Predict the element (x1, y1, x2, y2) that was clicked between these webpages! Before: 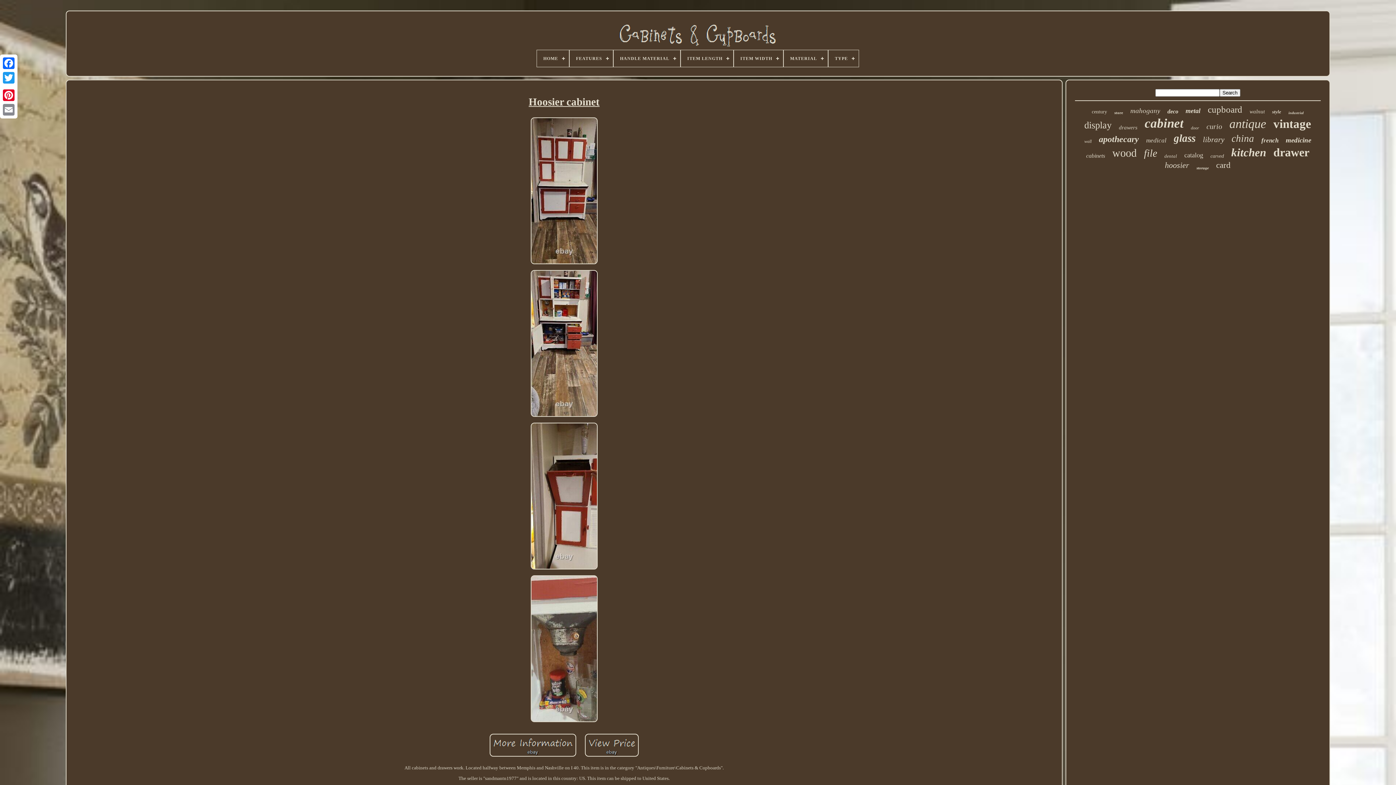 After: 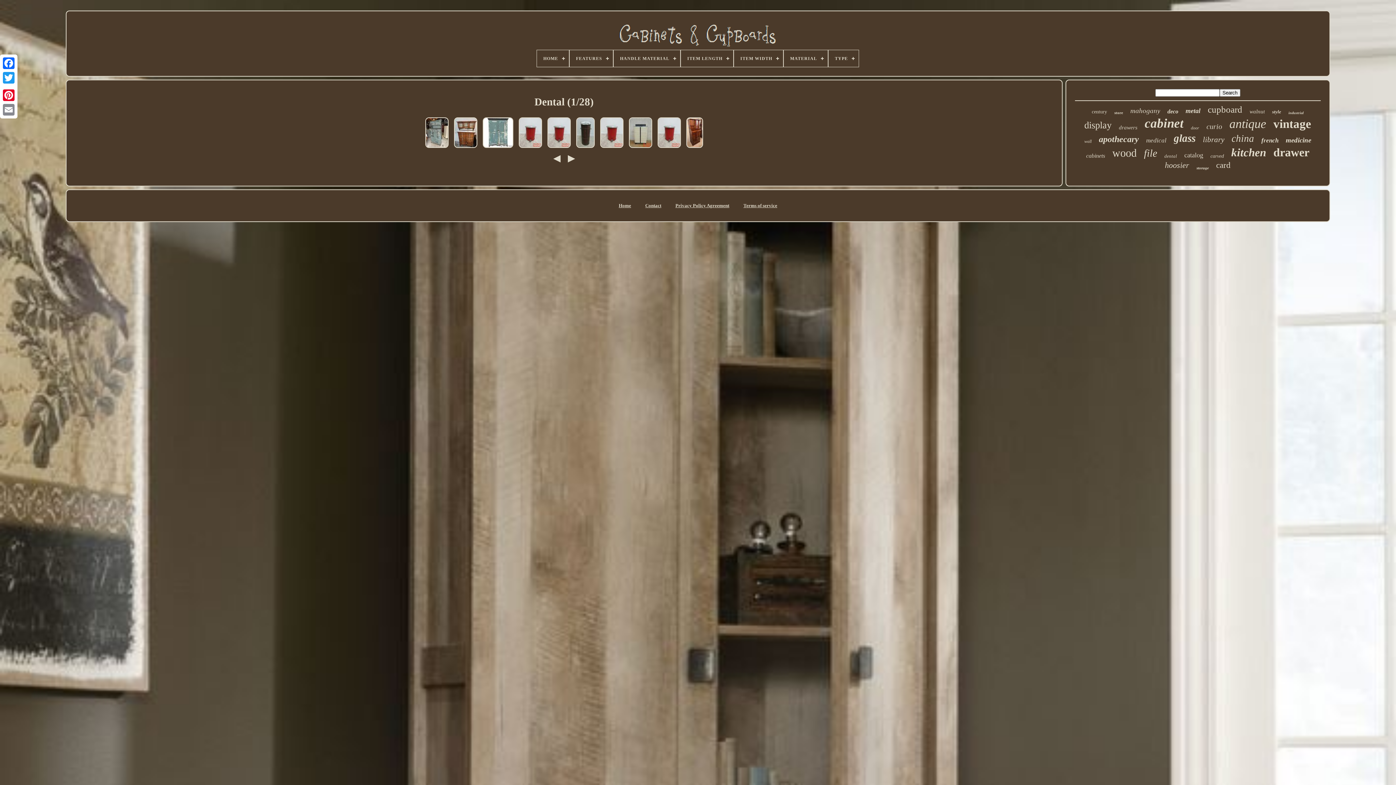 Action: label: dental bbox: (1164, 153, 1177, 159)